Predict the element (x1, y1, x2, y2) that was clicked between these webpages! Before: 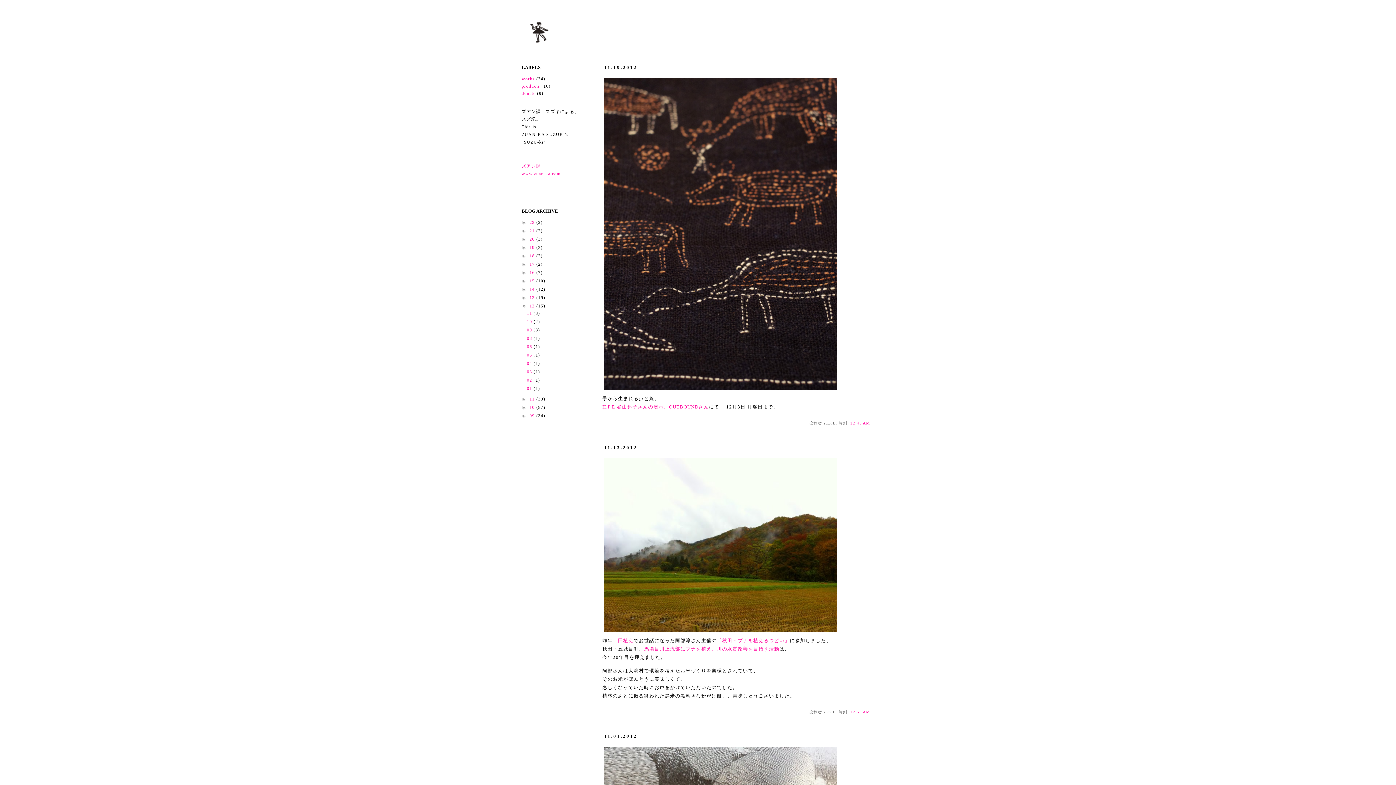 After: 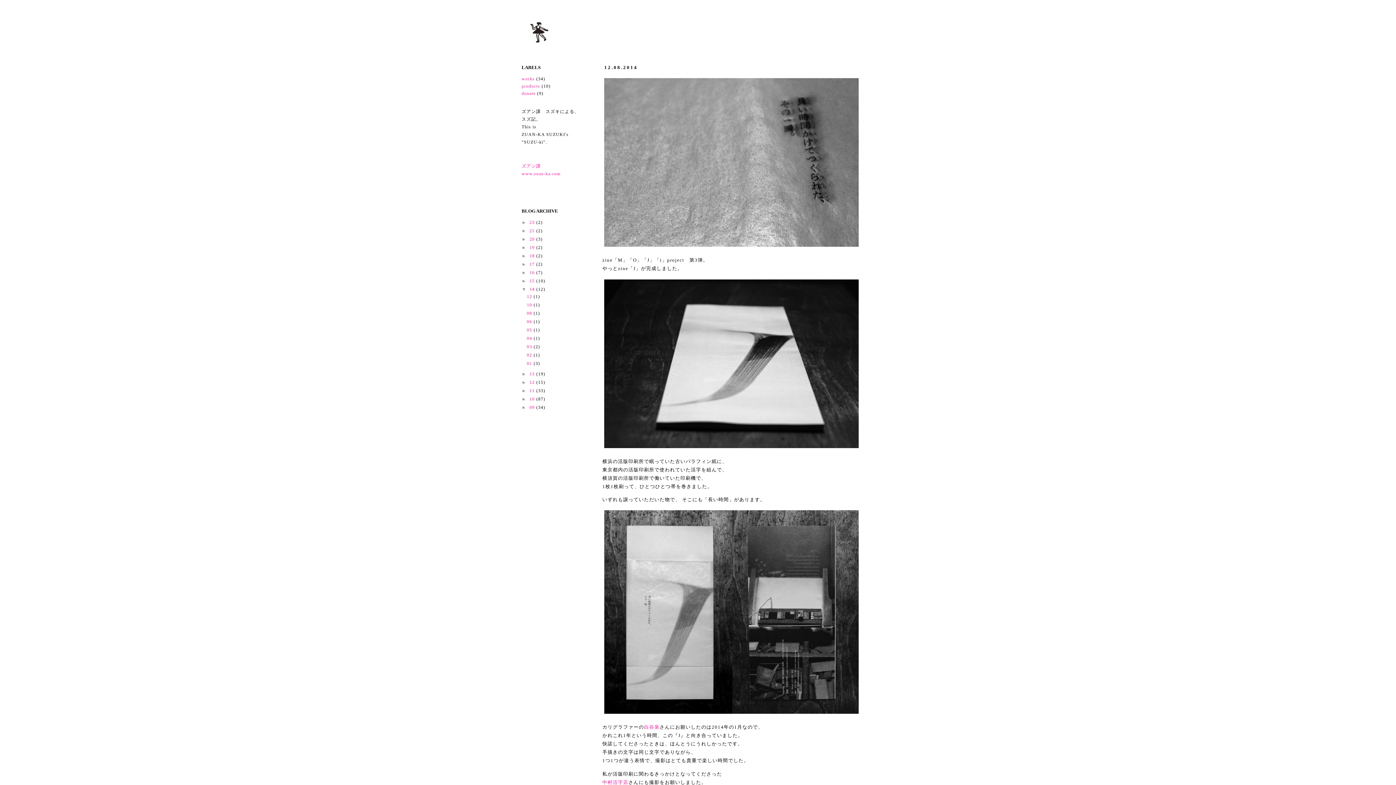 Action: bbox: (529, 286, 536, 292) label: 14 